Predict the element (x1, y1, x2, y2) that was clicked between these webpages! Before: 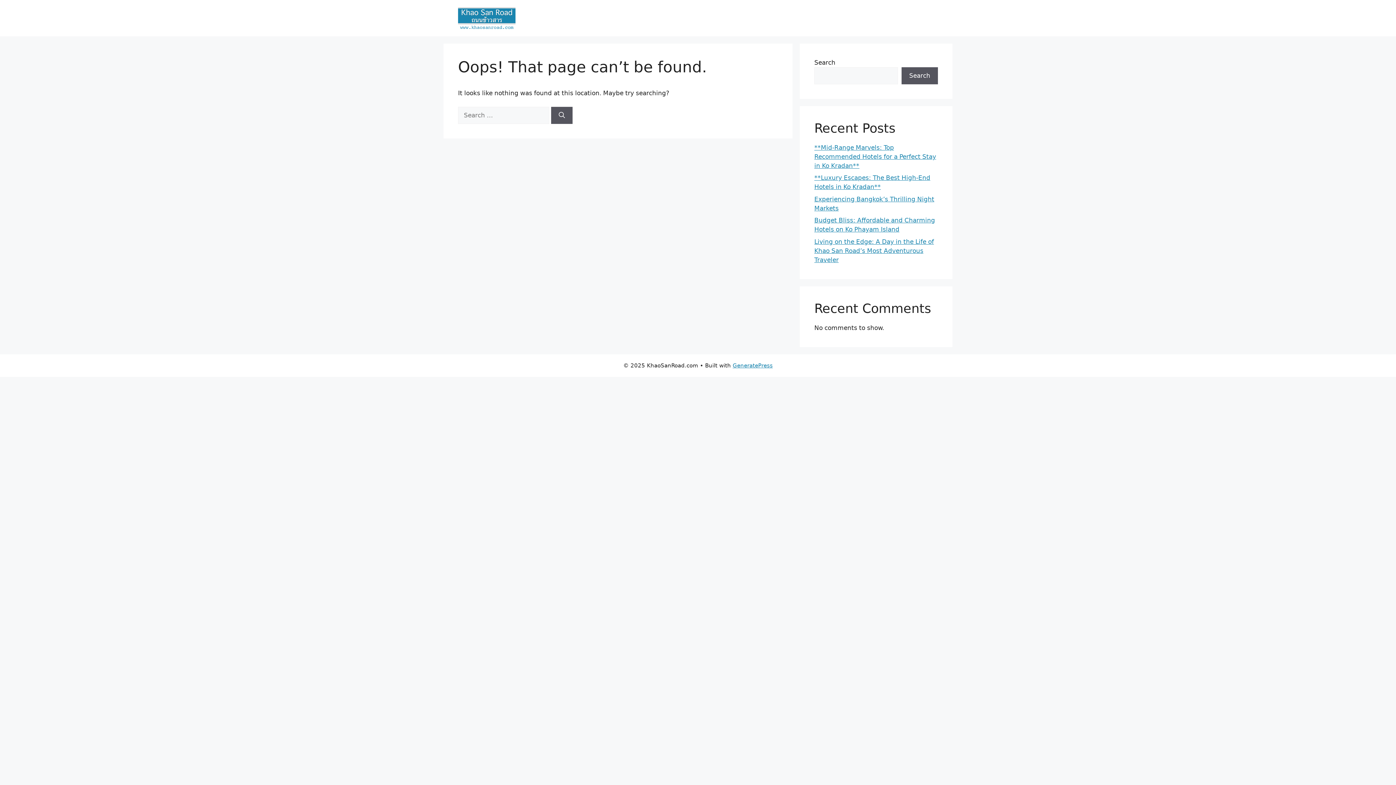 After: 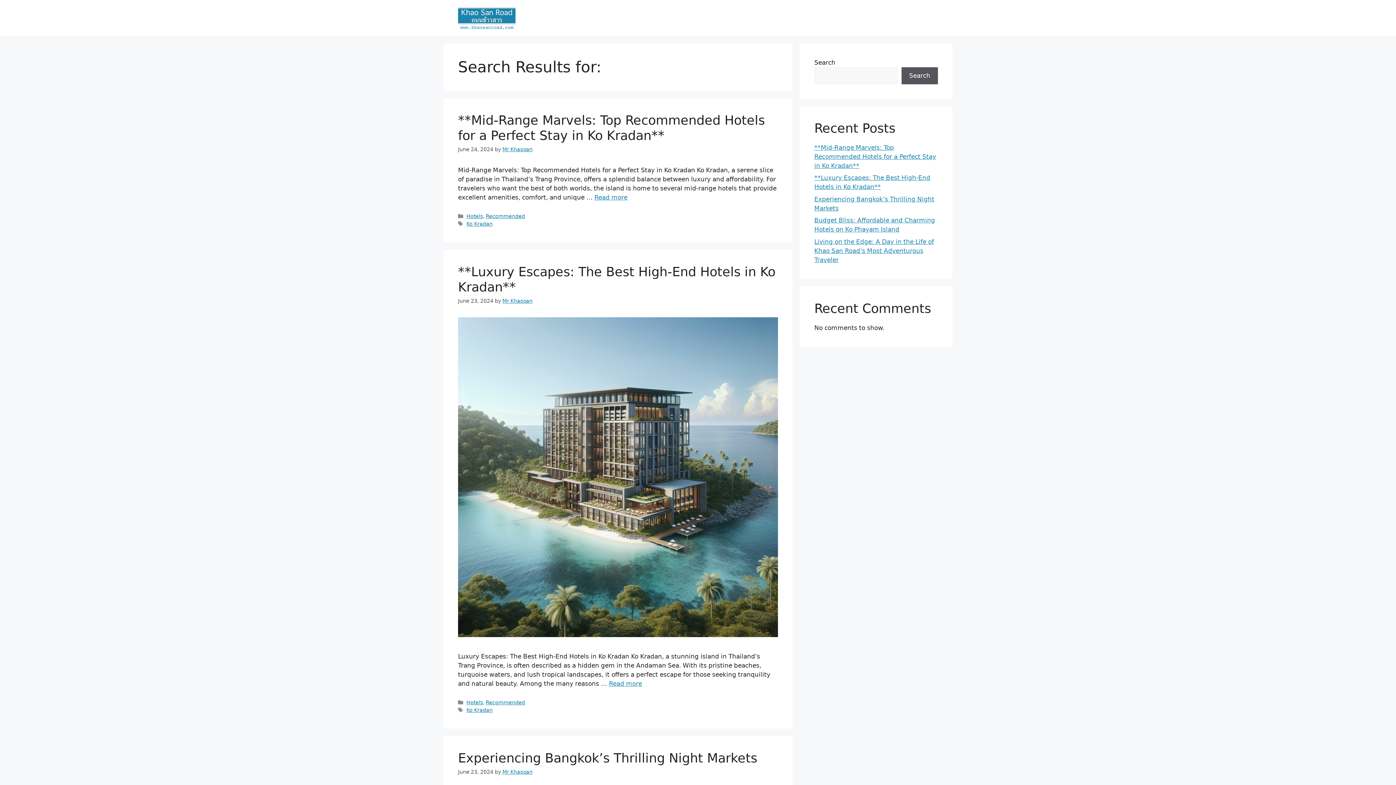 Action: label: Search bbox: (551, 107, 572, 124)